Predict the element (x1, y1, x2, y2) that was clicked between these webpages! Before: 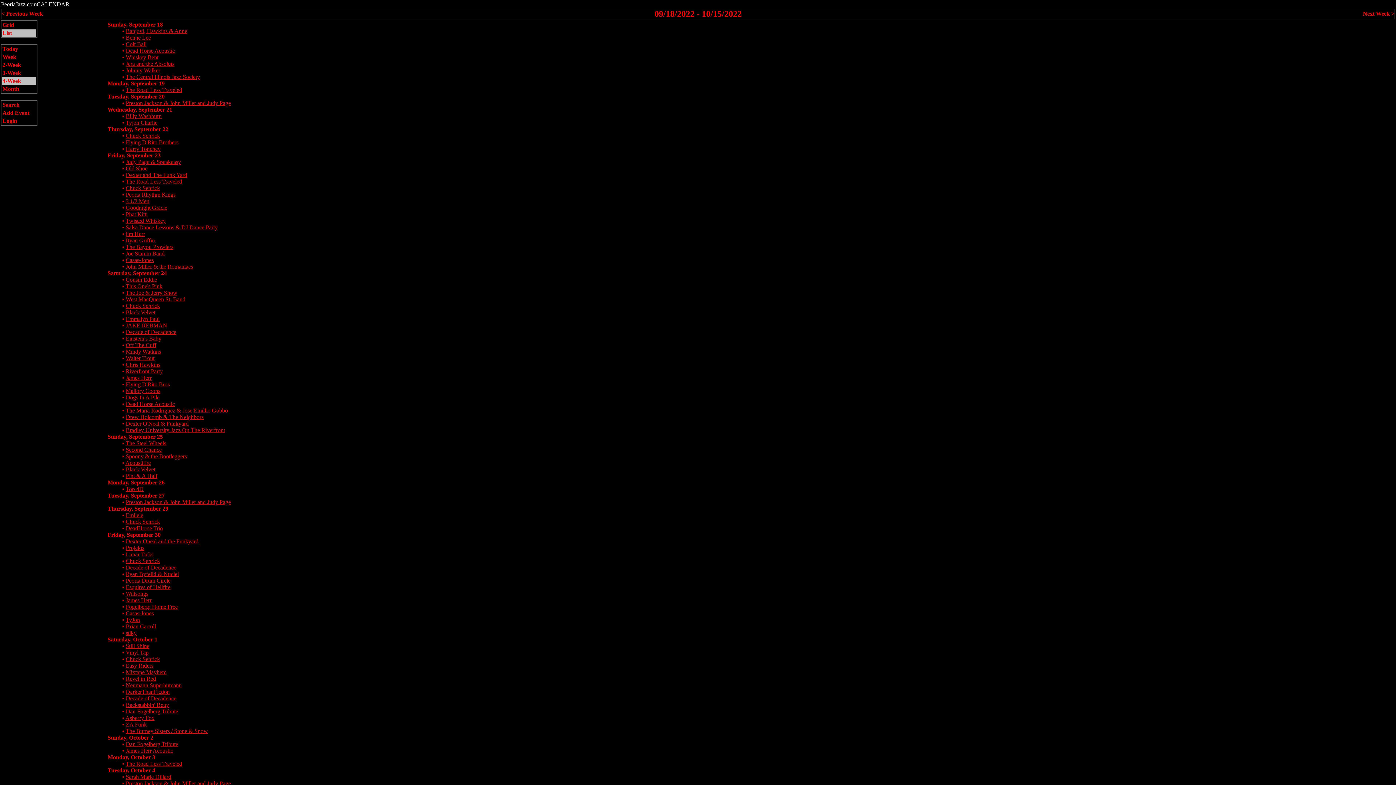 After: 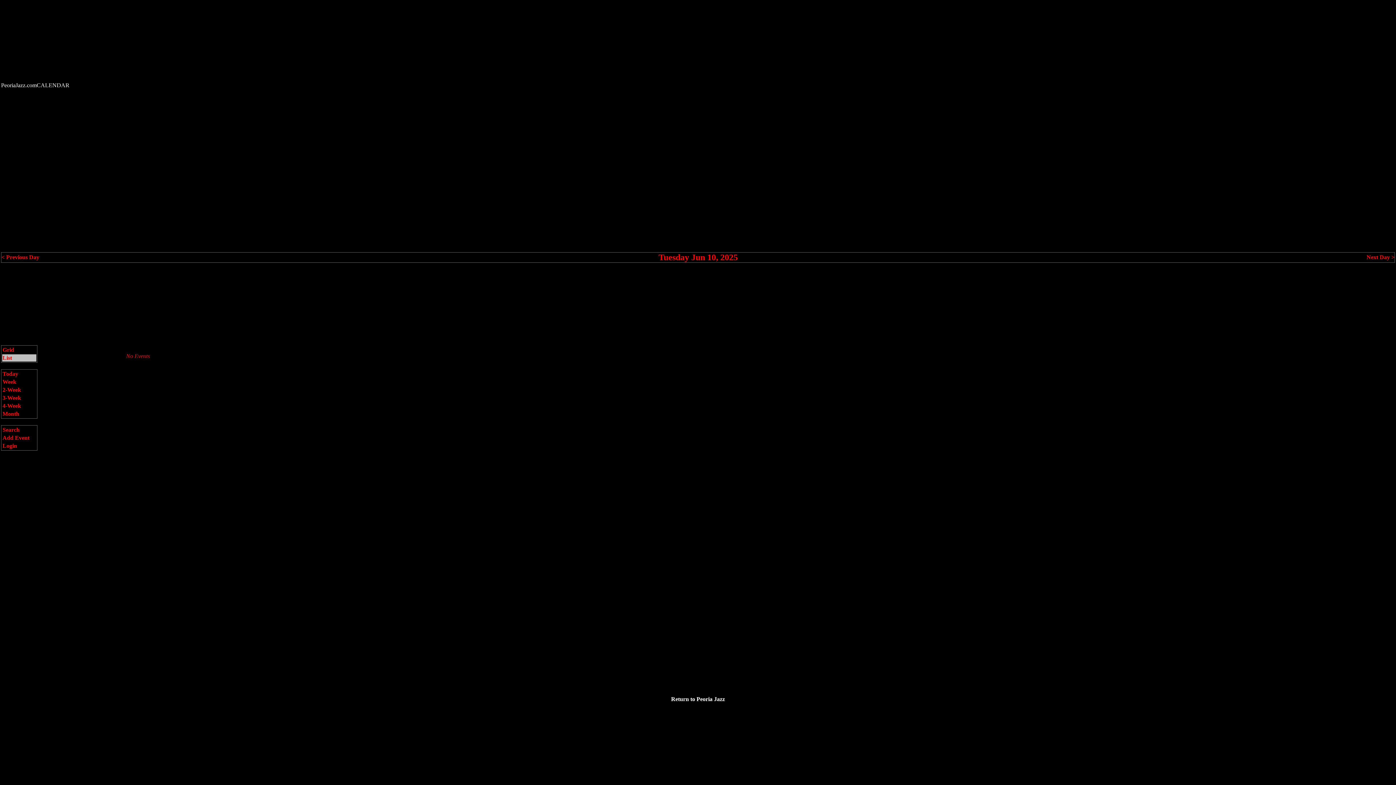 Action: bbox: (2, 45, 18, 52) label: Today